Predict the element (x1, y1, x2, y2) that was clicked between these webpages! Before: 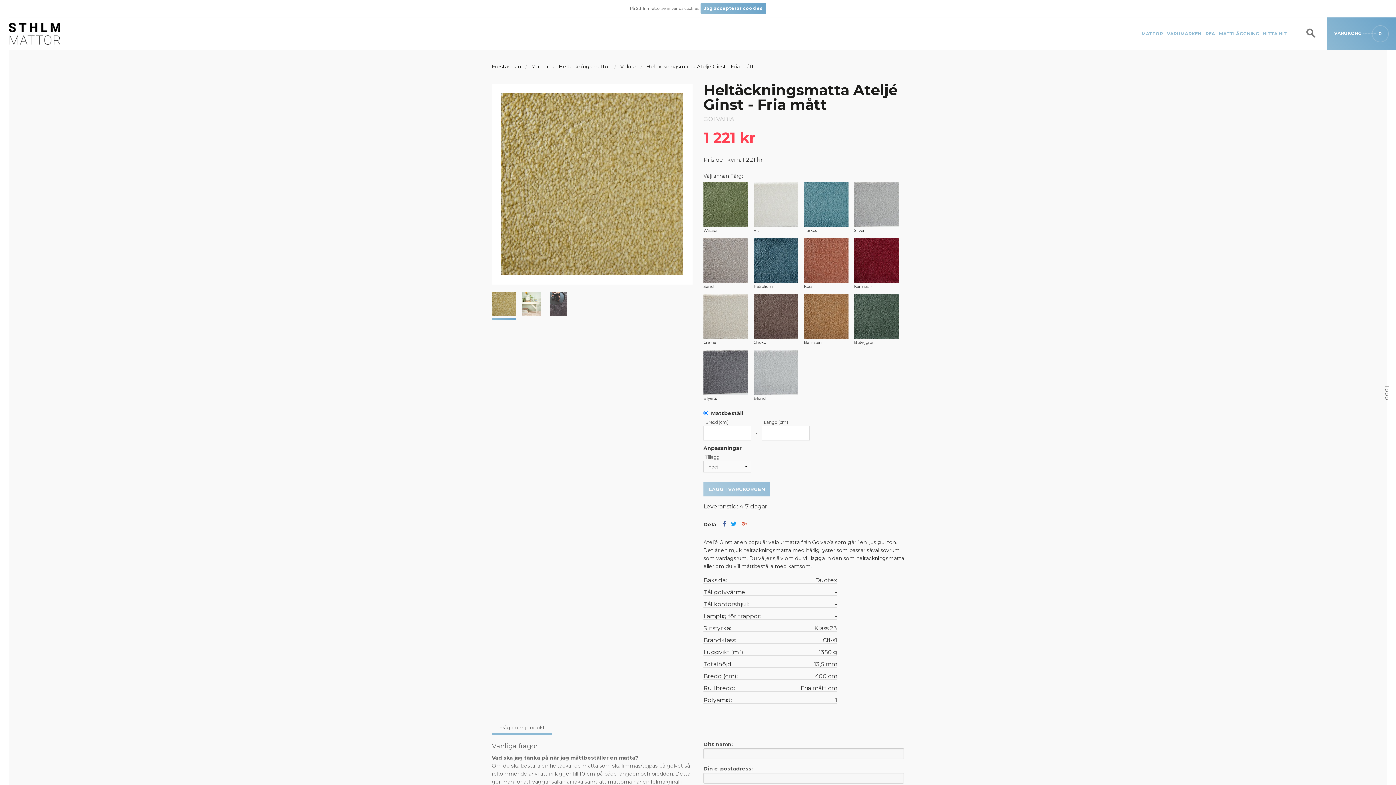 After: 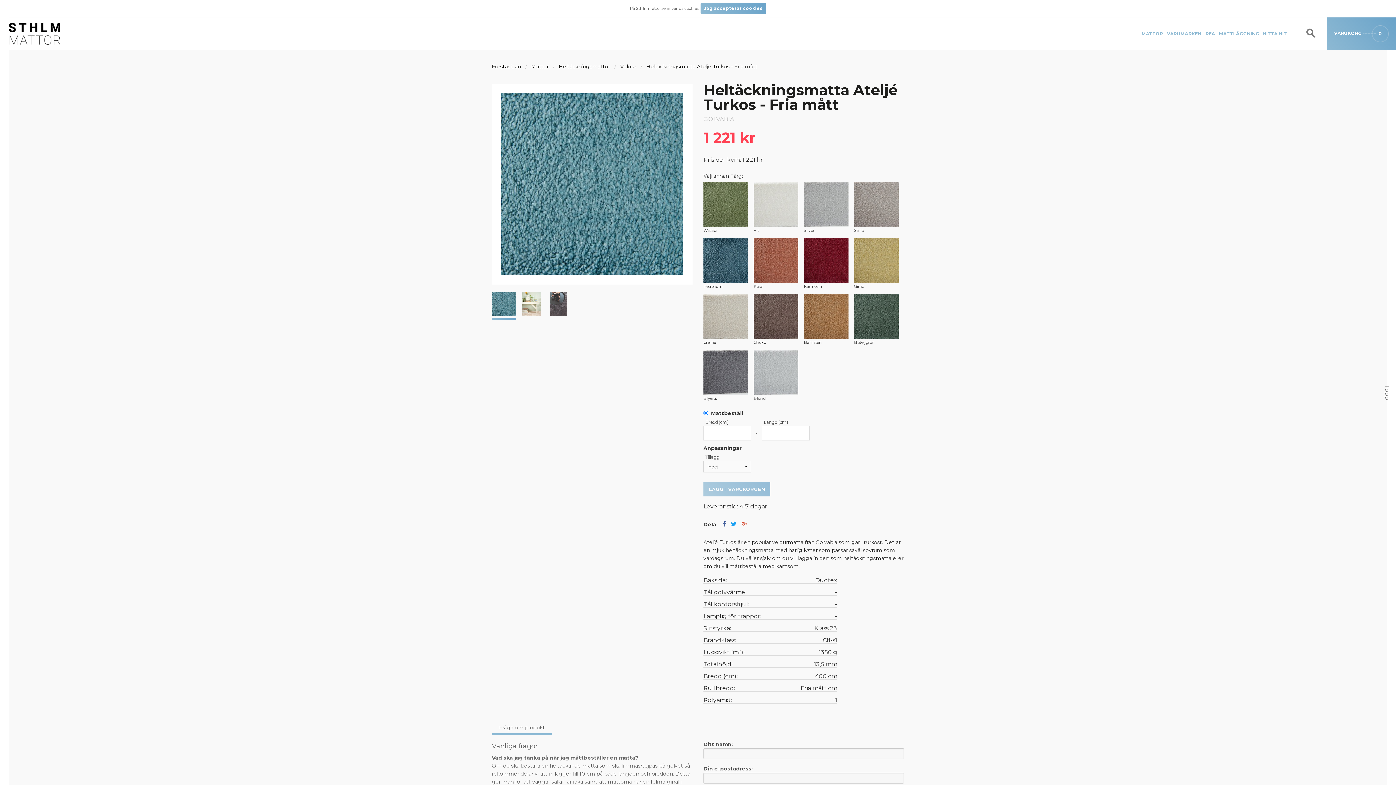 Action: bbox: (804, 182, 848, 226)